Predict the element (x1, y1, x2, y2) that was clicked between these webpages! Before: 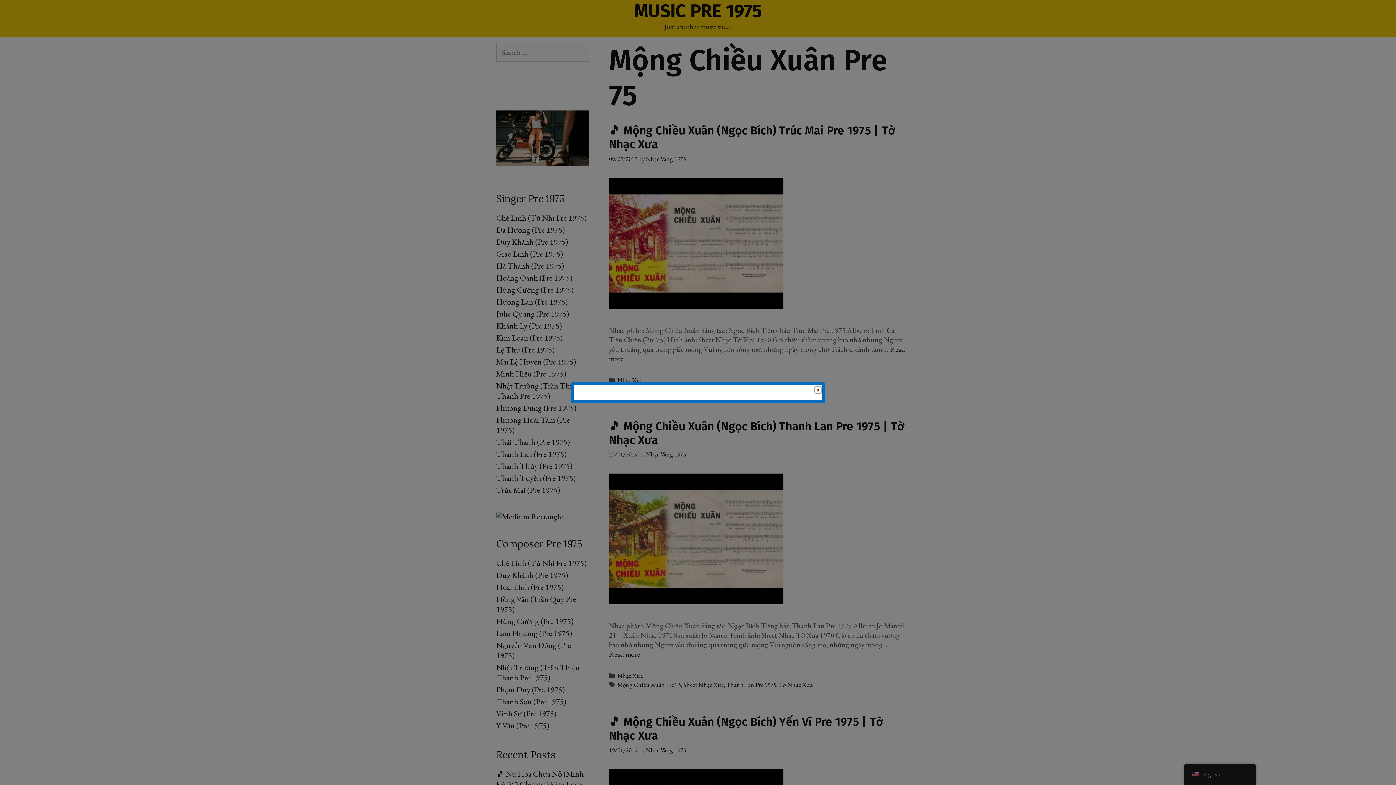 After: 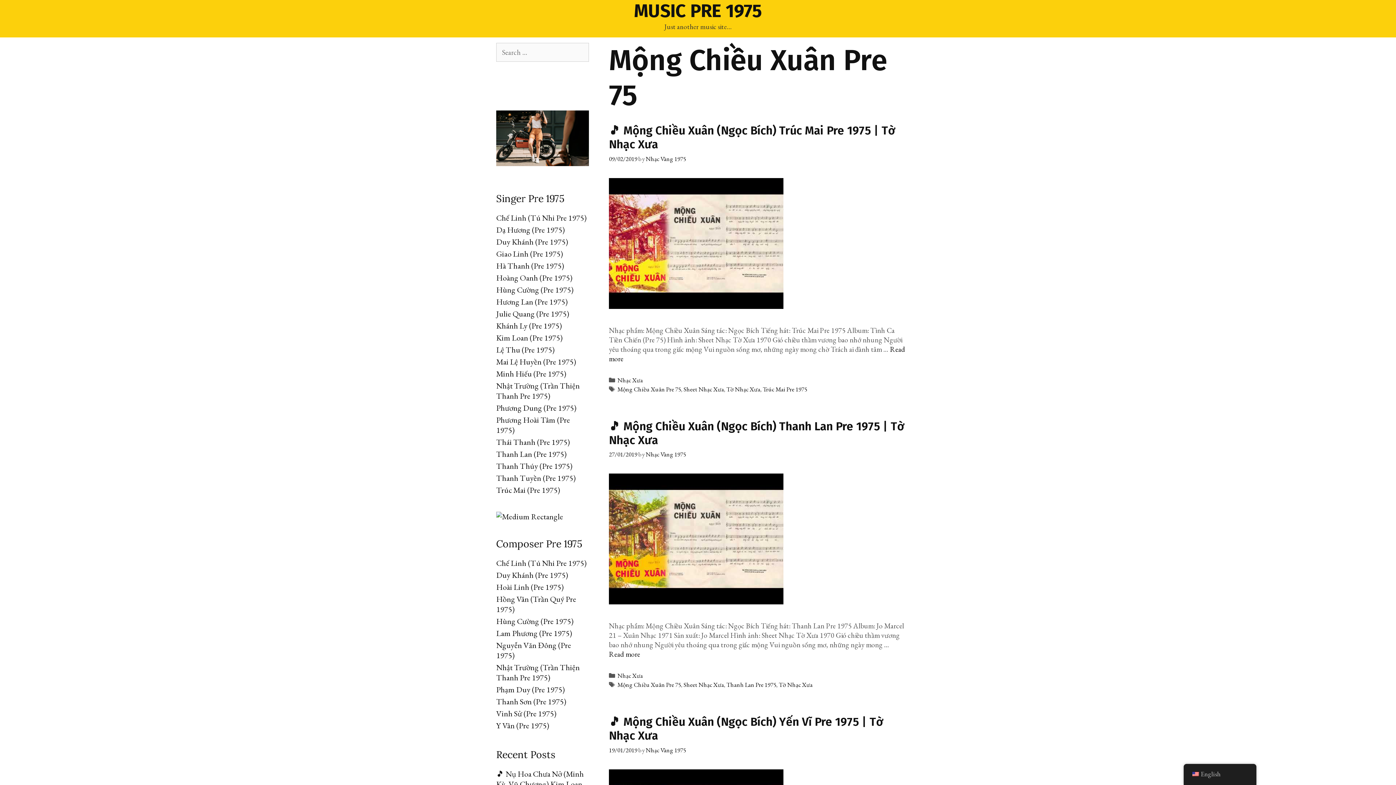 Action: bbox: (814, 386, 823, 395)